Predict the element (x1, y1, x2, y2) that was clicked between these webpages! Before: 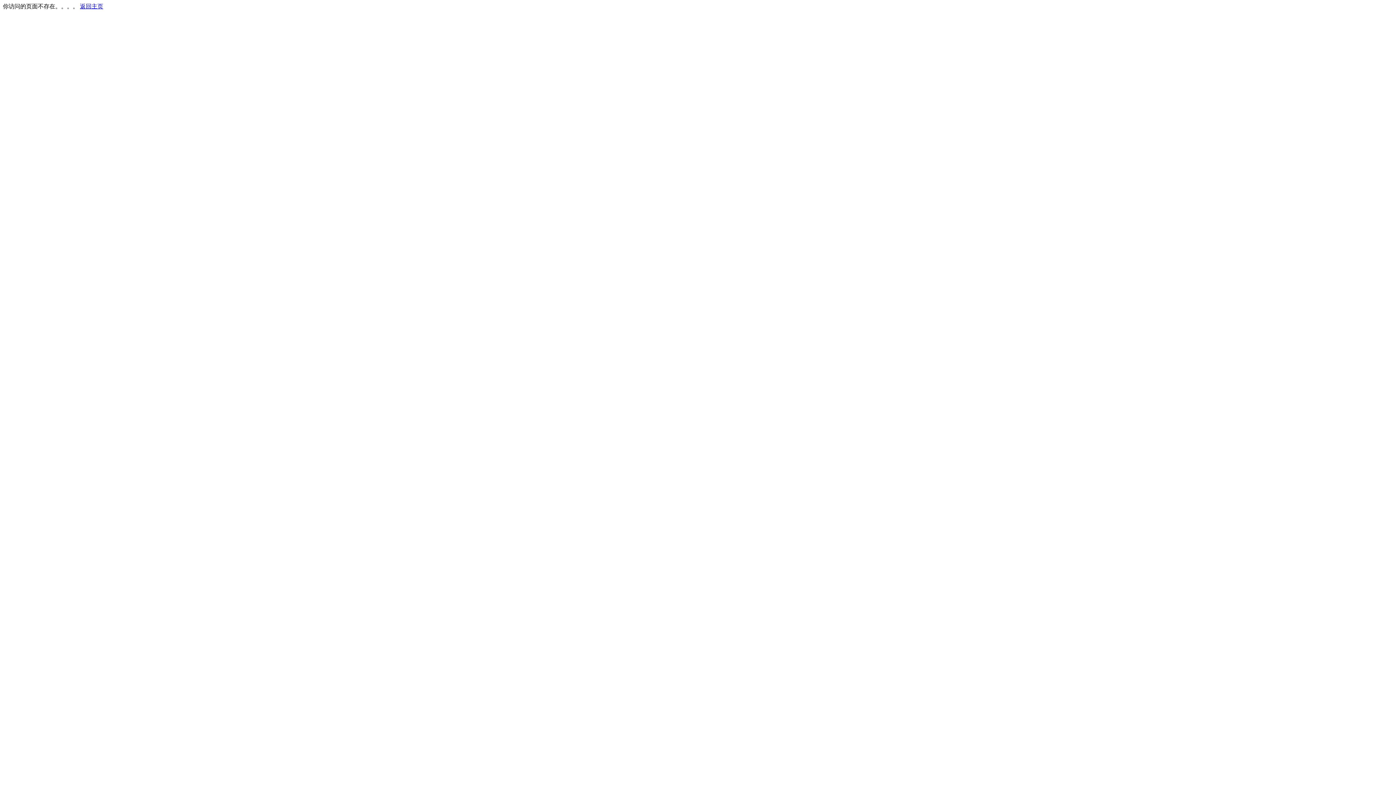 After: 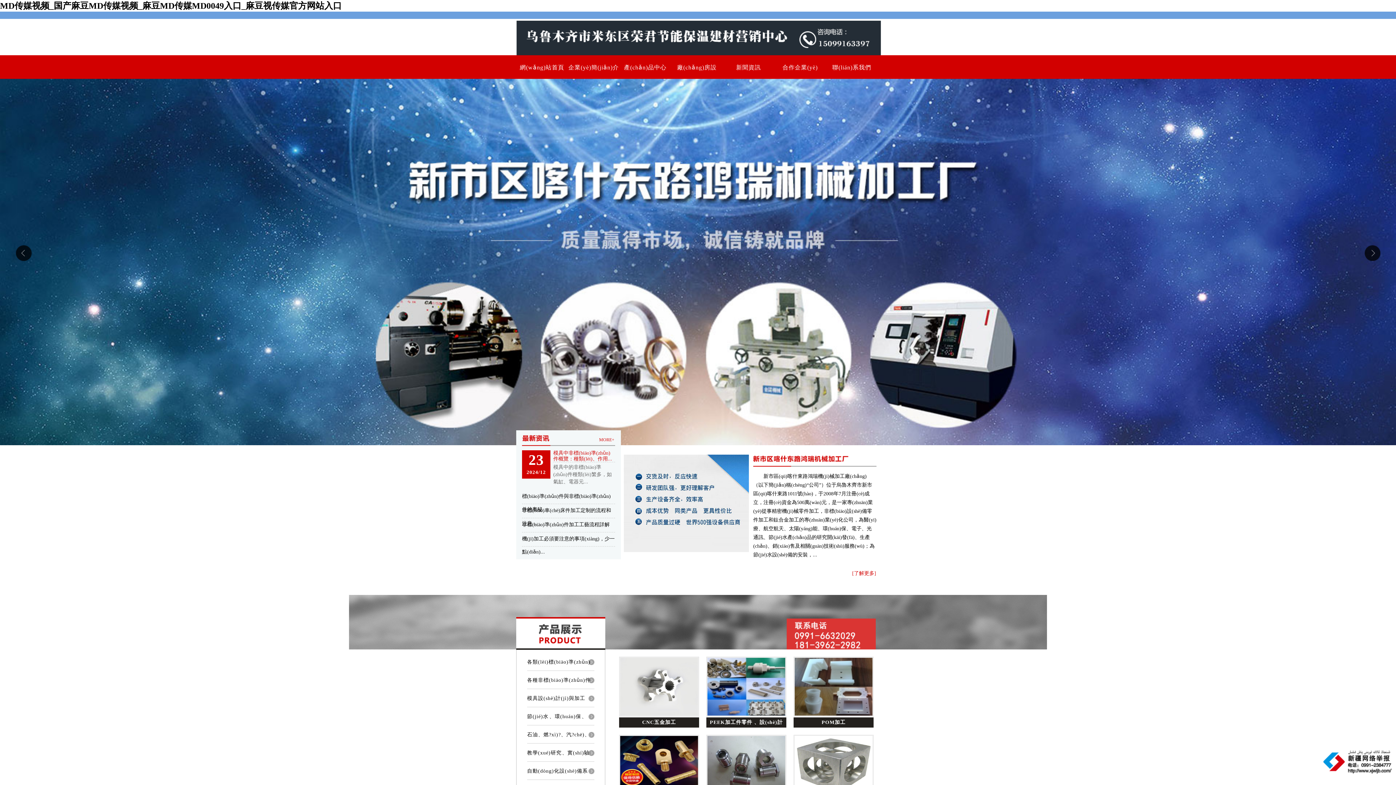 Action: label: 返回主页 bbox: (80, 3, 103, 9)